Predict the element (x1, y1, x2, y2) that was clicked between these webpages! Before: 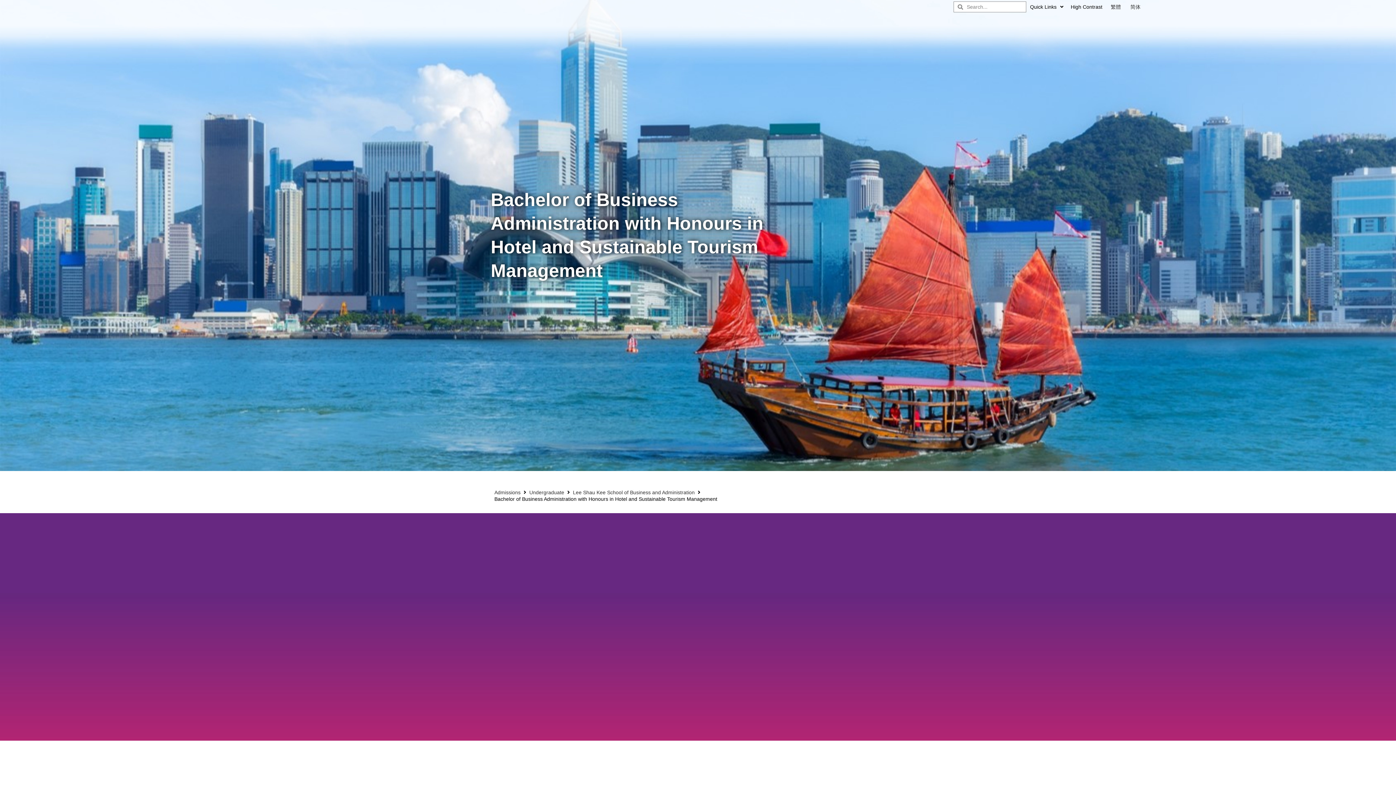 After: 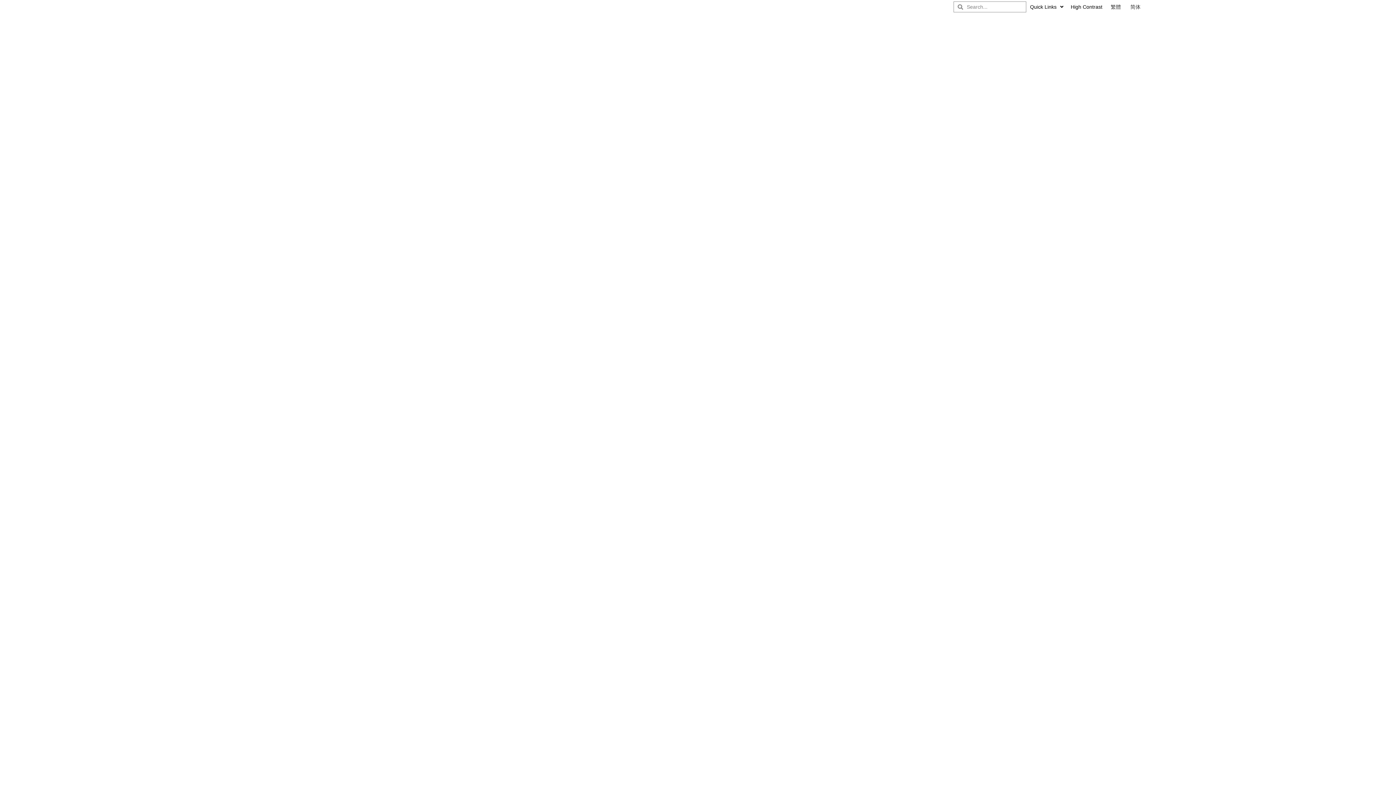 Action: bbox: (529, 489, 564, 496) label: Undergraduate